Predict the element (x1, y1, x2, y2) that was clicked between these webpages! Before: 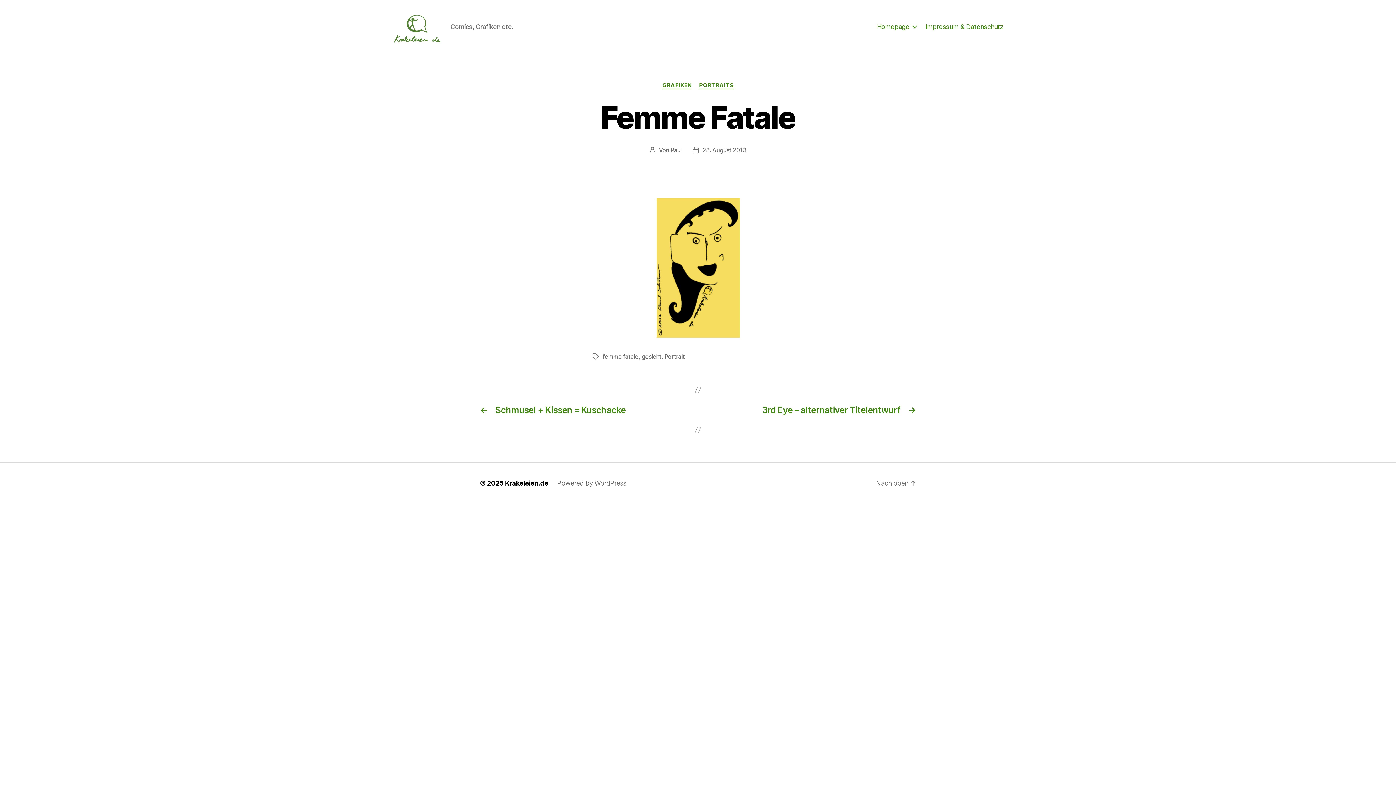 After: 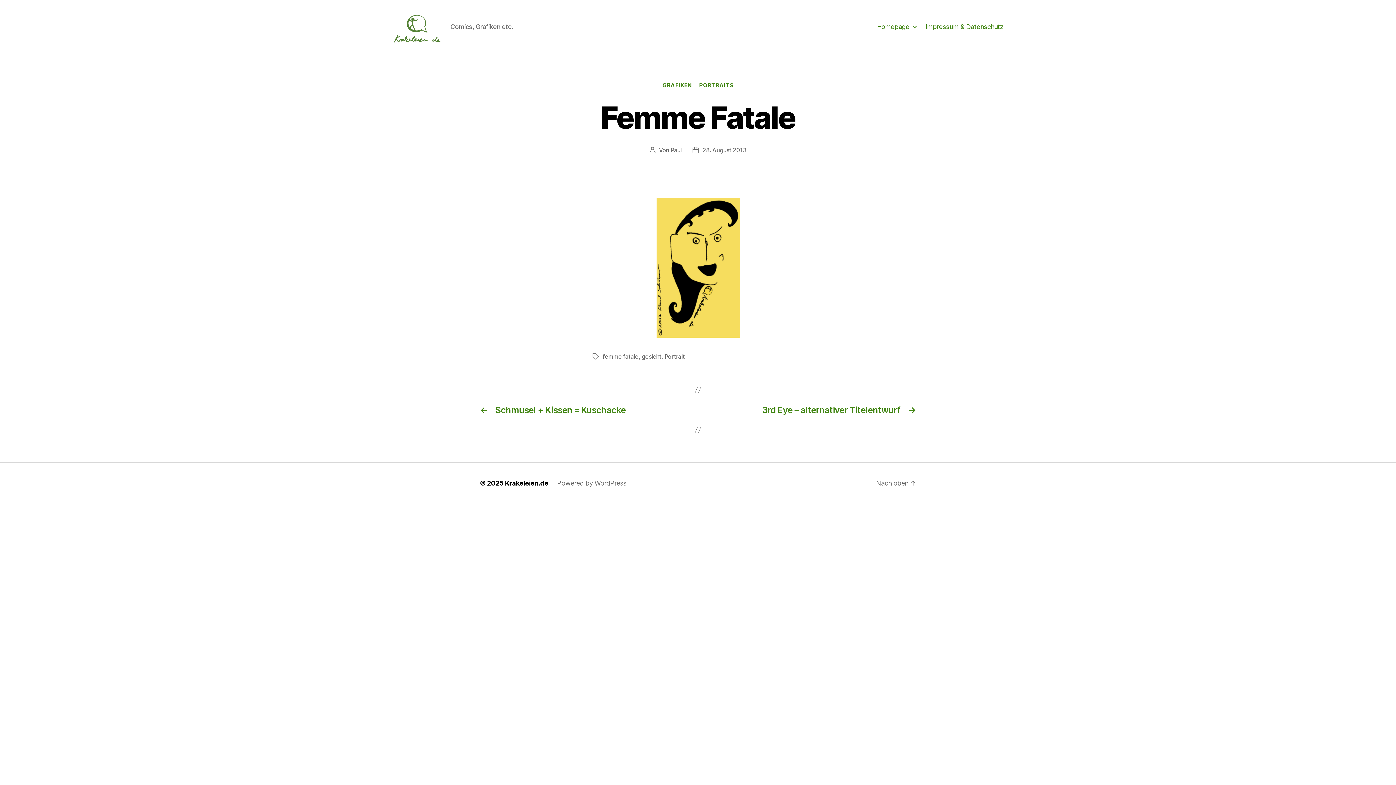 Action: label: 28. August 2013 bbox: (702, 146, 746, 153)